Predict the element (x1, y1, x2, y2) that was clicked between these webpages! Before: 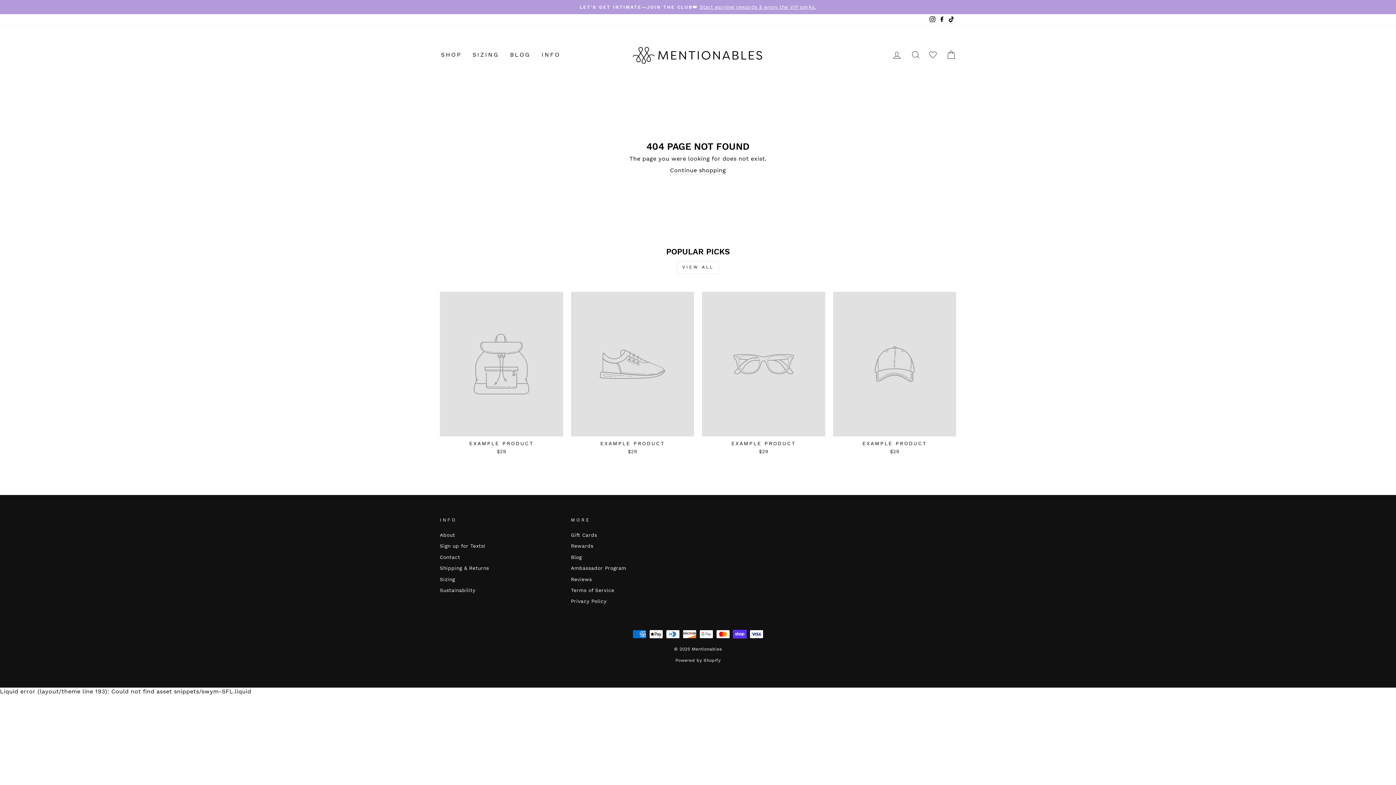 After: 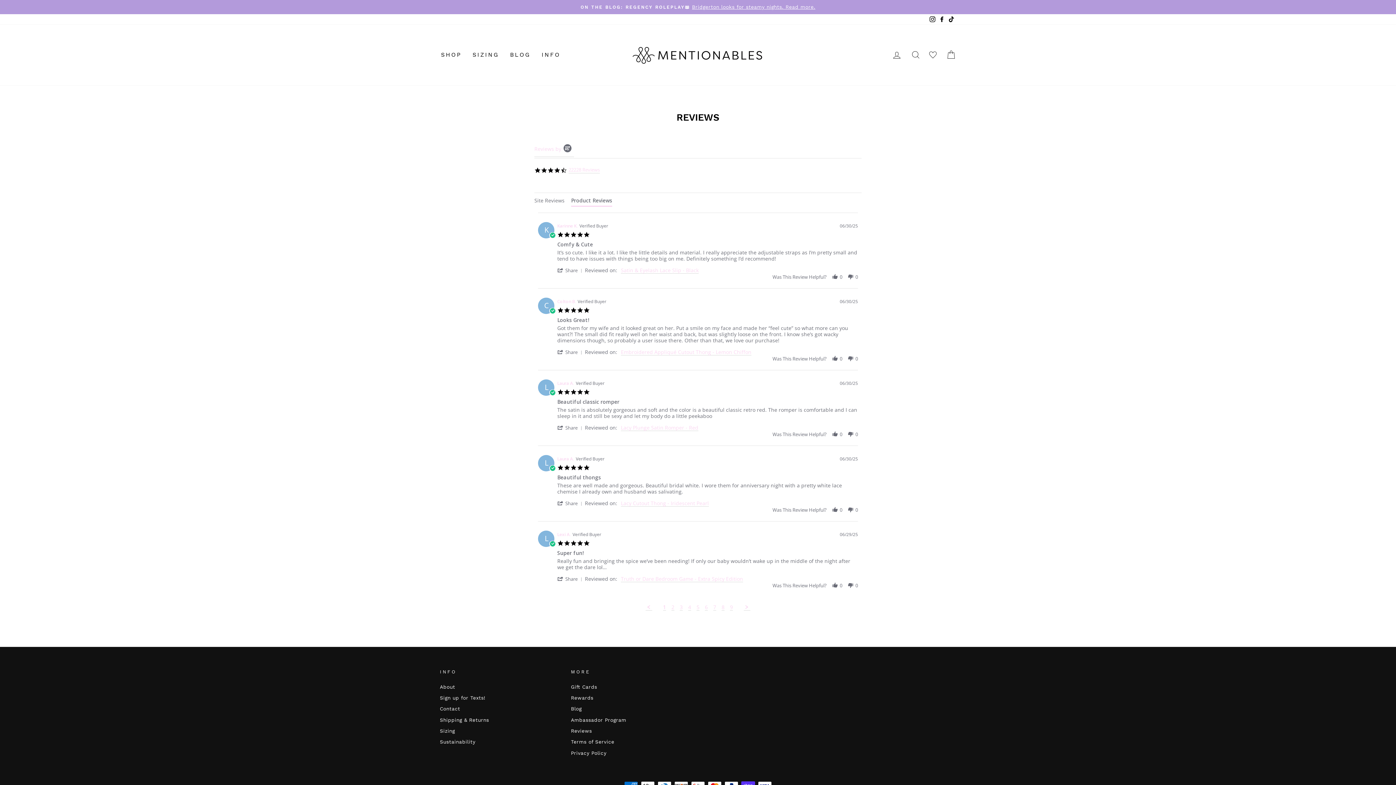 Action: bbox: (571, 574, 592, 584) label: Reviews